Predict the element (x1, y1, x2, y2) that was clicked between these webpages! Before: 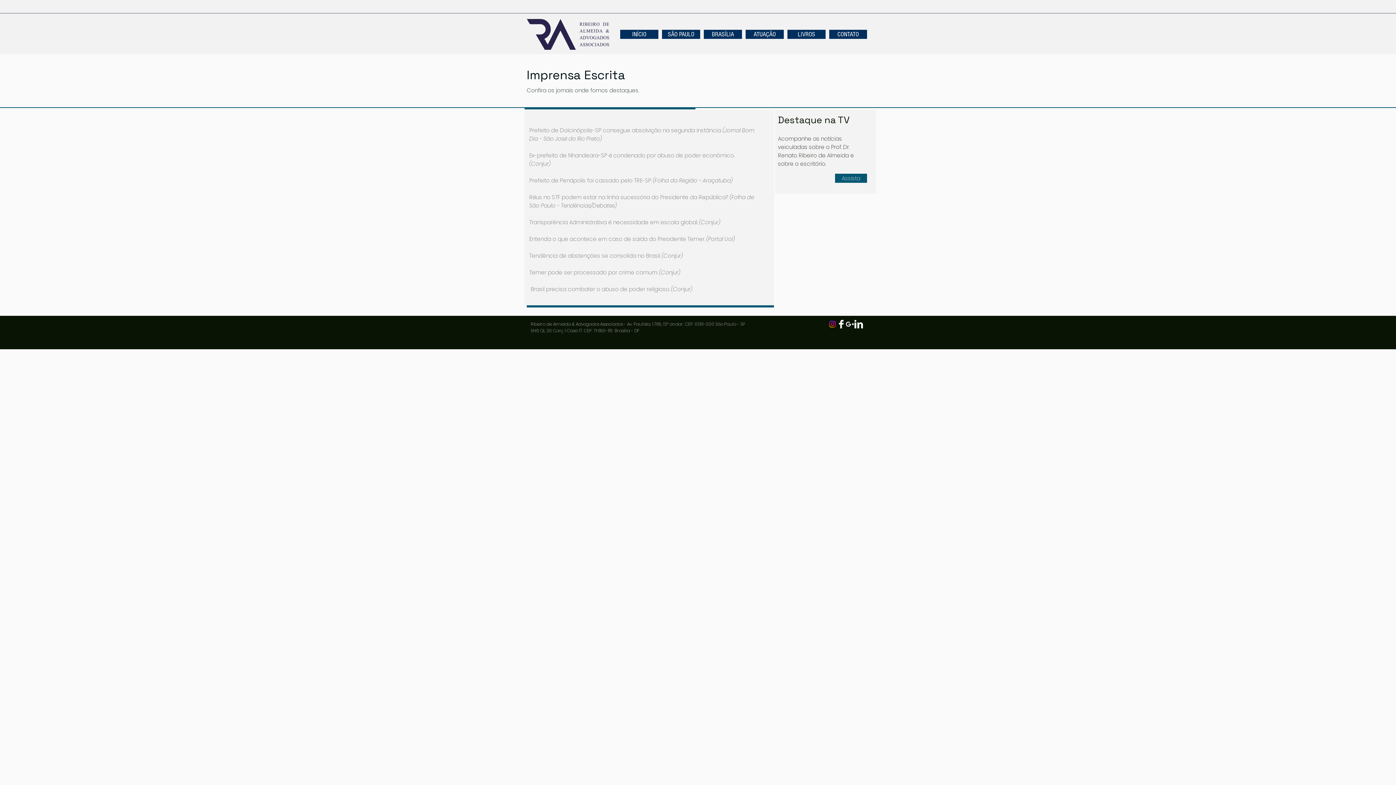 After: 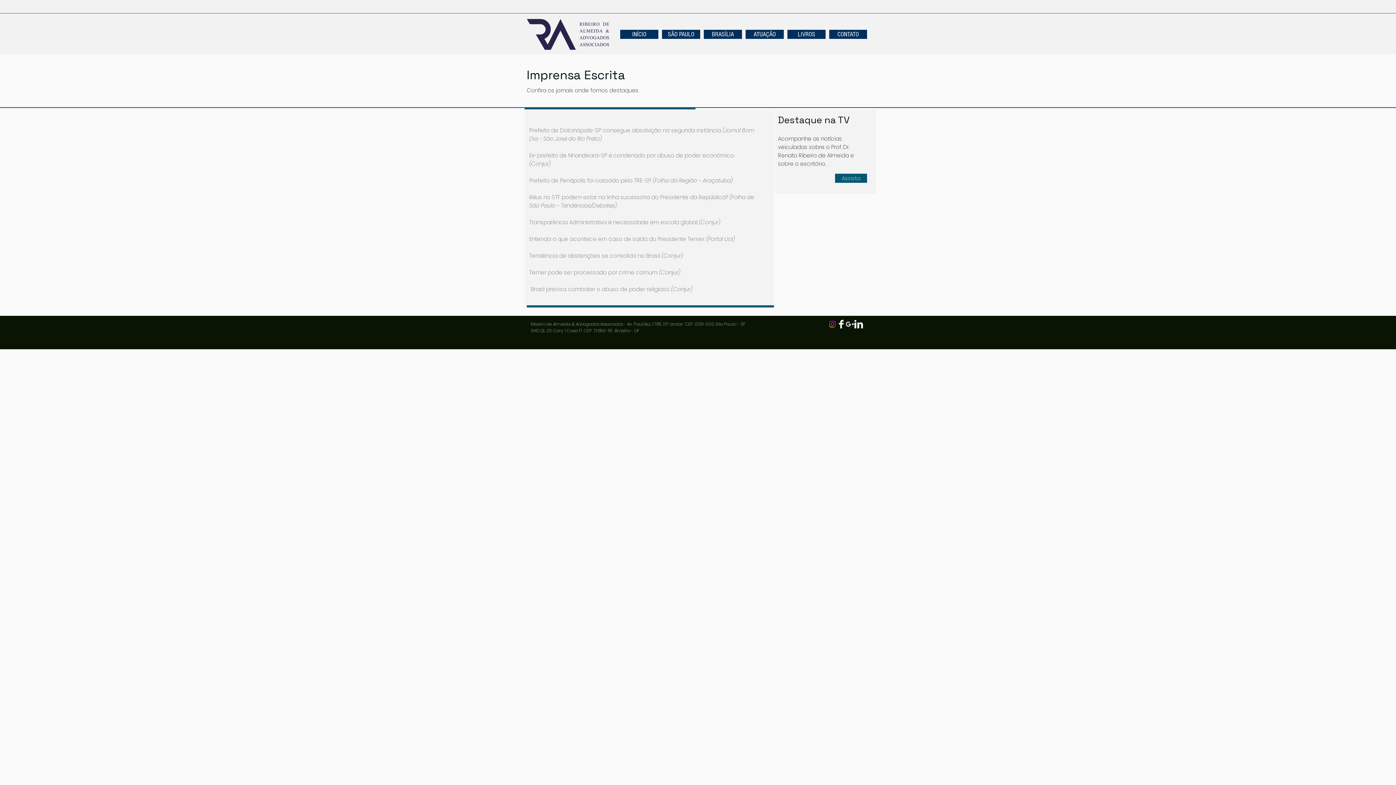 Action: label: Prefeito de Penápolis foi cassado pelo TRE-SP. (Folha da Região - Araçatuba) bbox: (529, 176, 732, 184)